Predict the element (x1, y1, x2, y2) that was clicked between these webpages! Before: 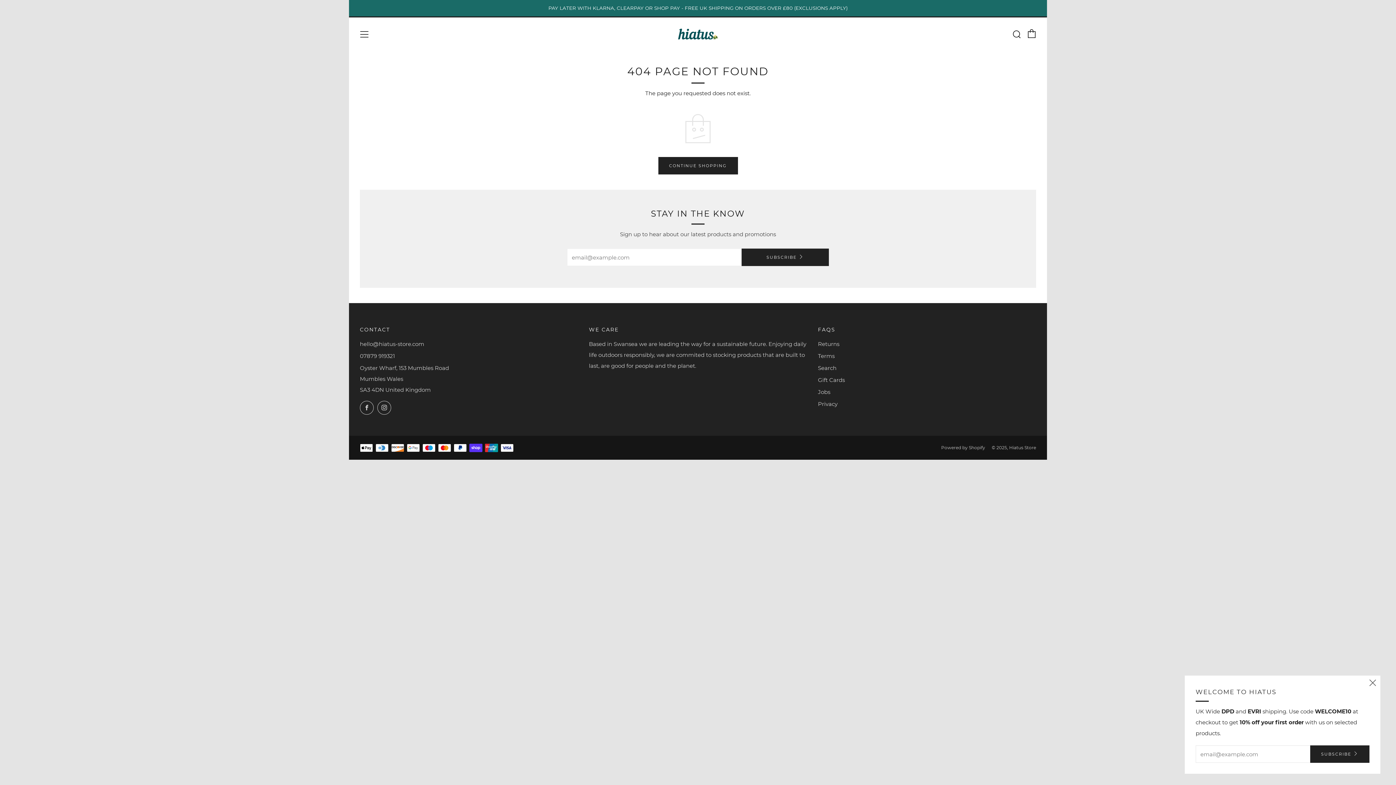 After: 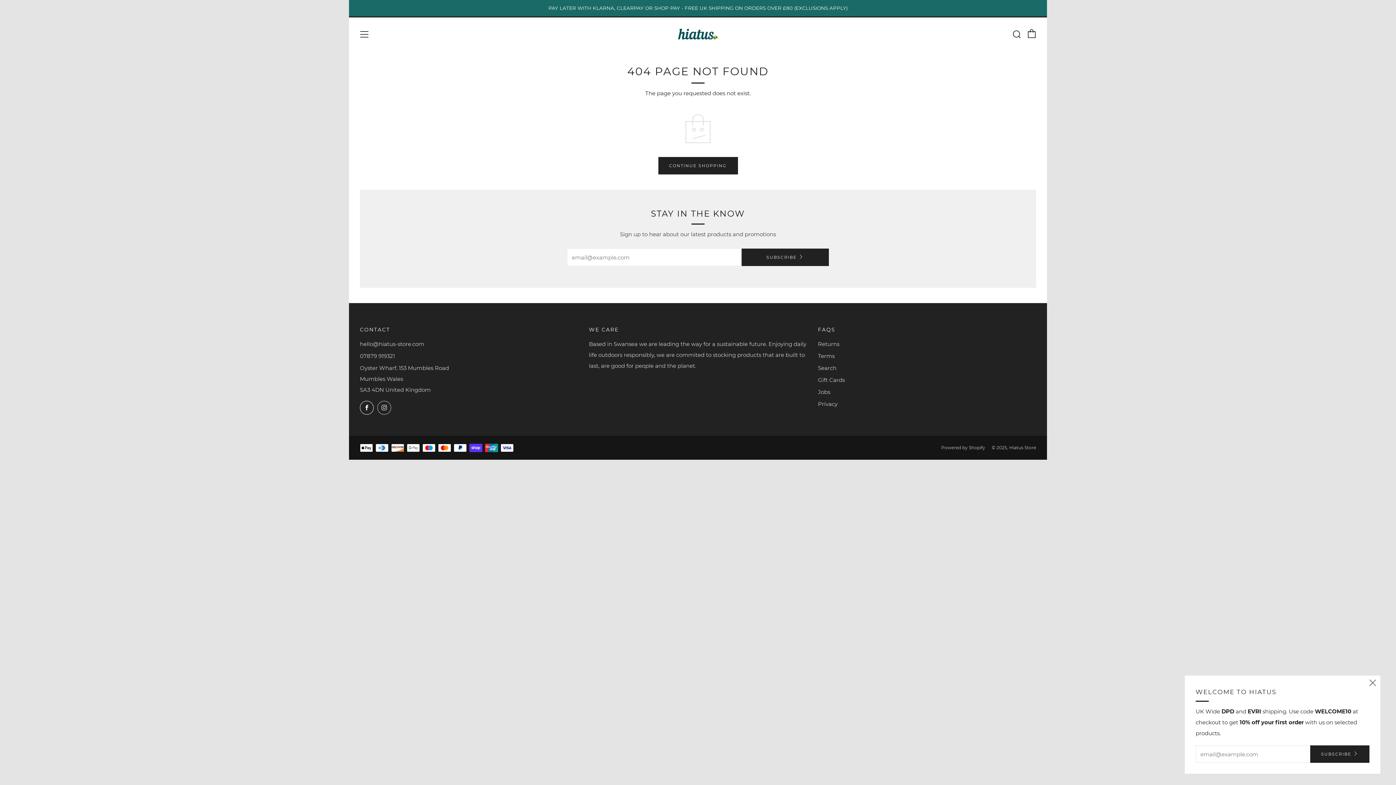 Action: bbox: (360, 401, 373, 414) label: 	
Facebook